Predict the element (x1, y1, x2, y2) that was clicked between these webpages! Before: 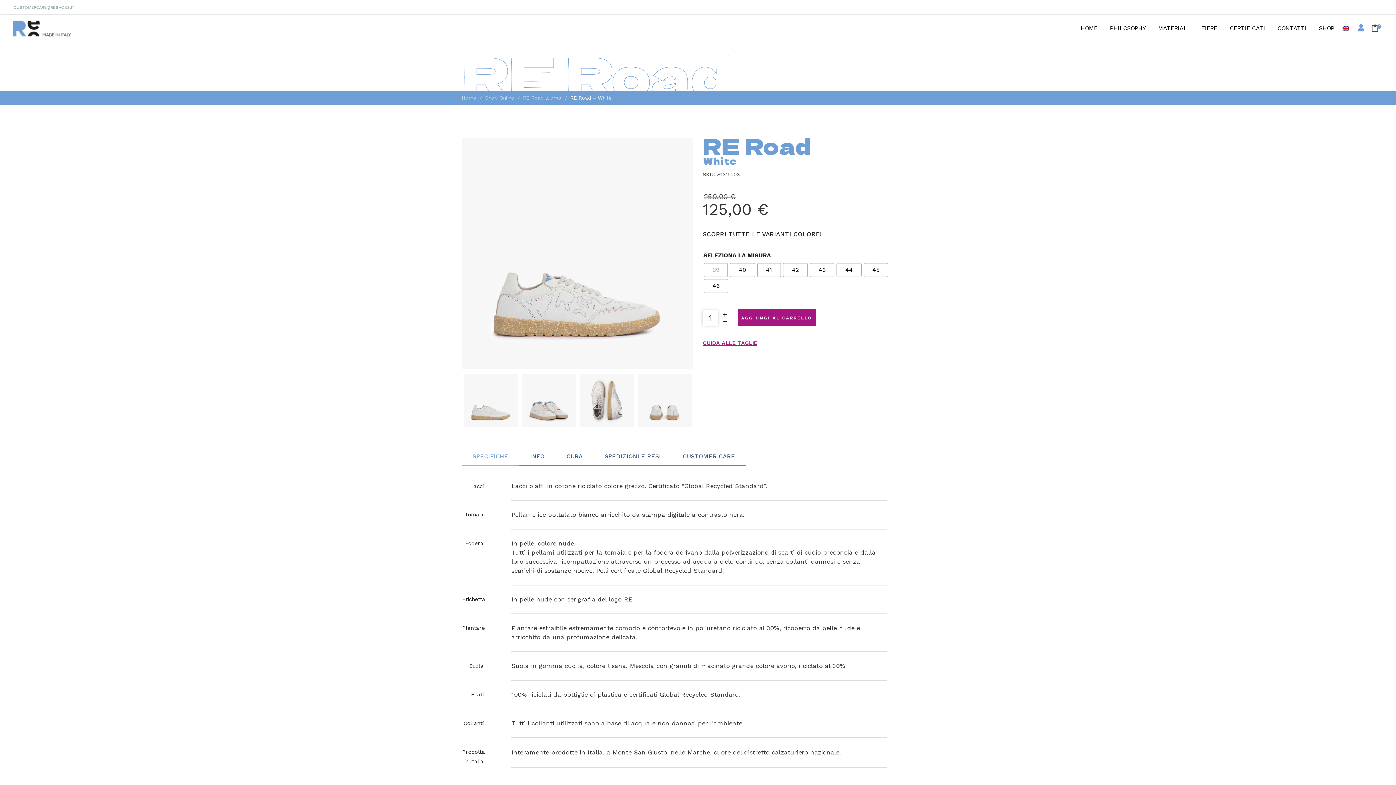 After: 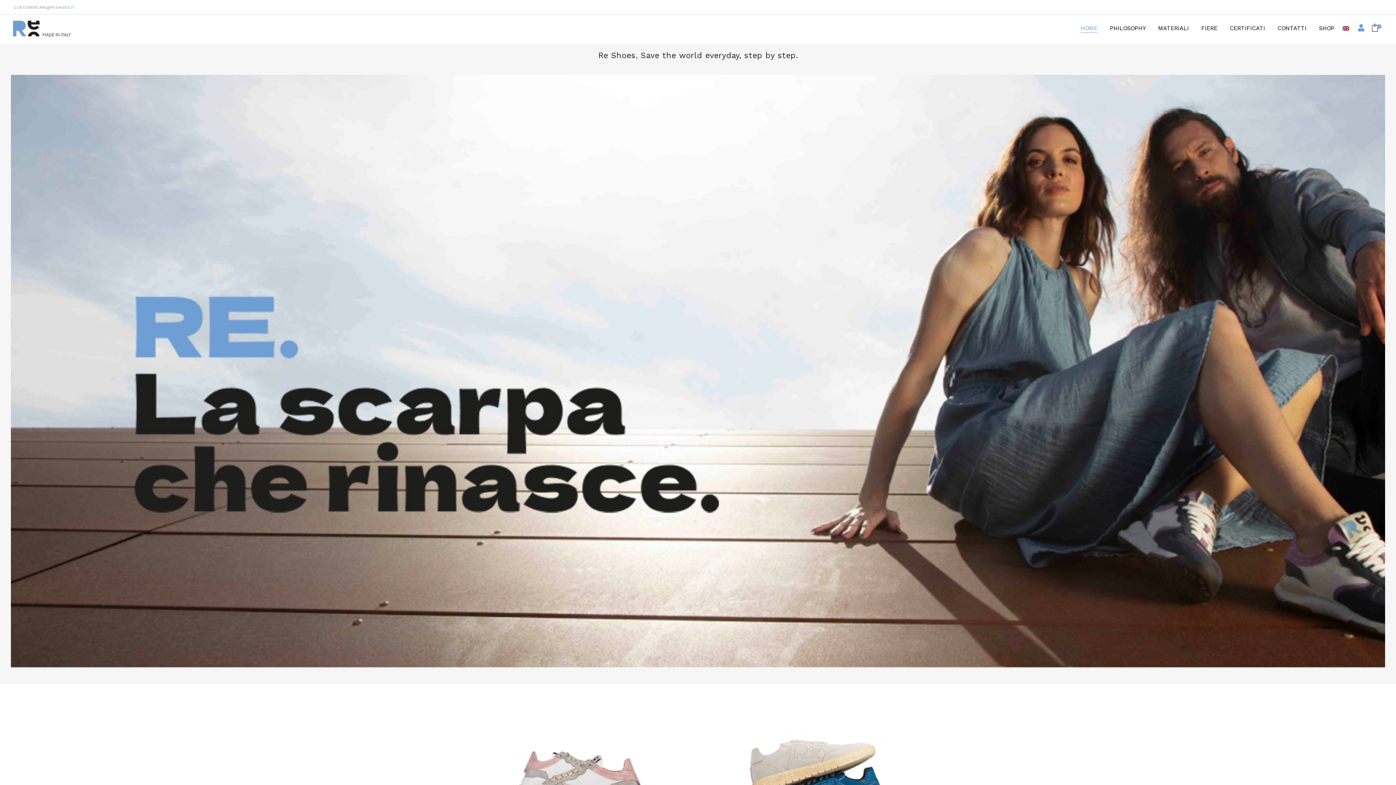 Action: label: Home bbox: (461, 91, 477, 104)